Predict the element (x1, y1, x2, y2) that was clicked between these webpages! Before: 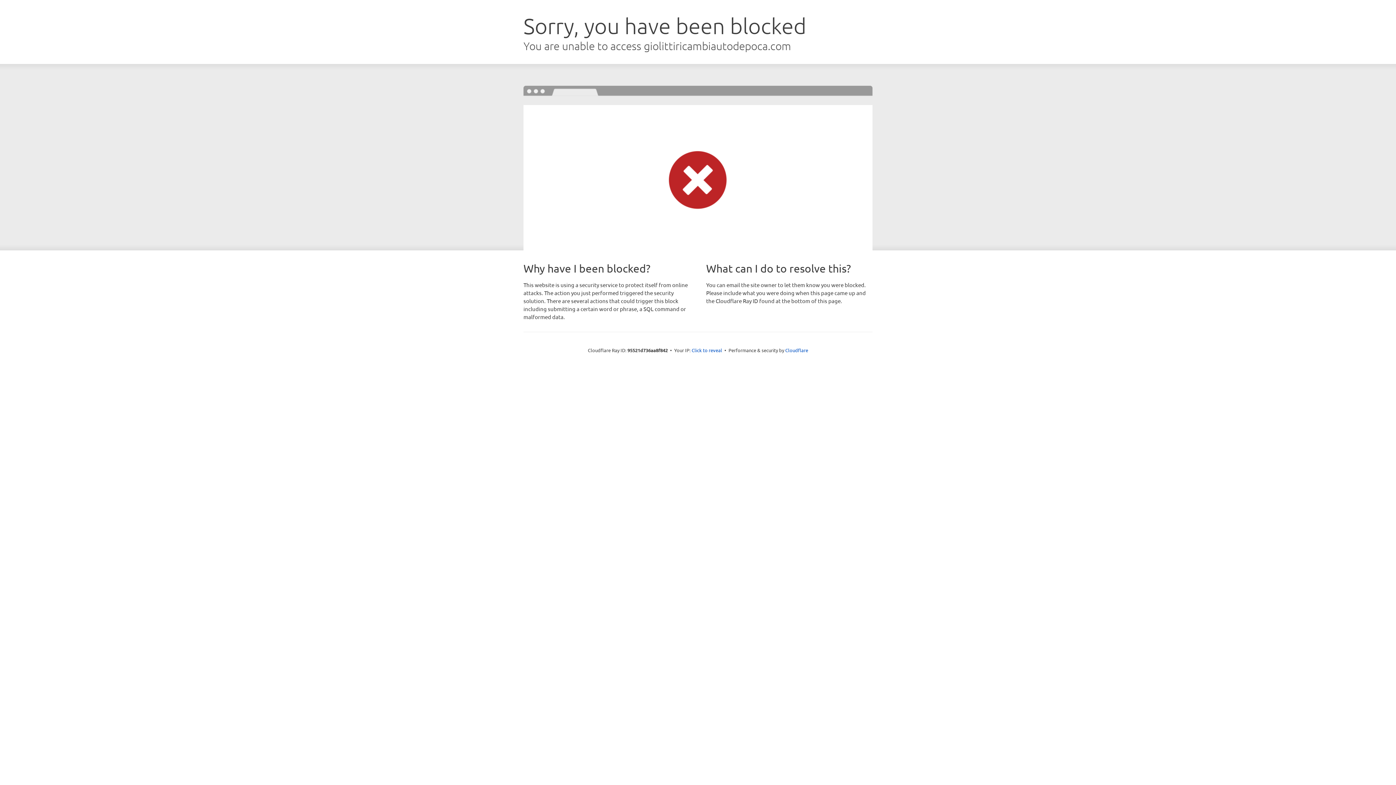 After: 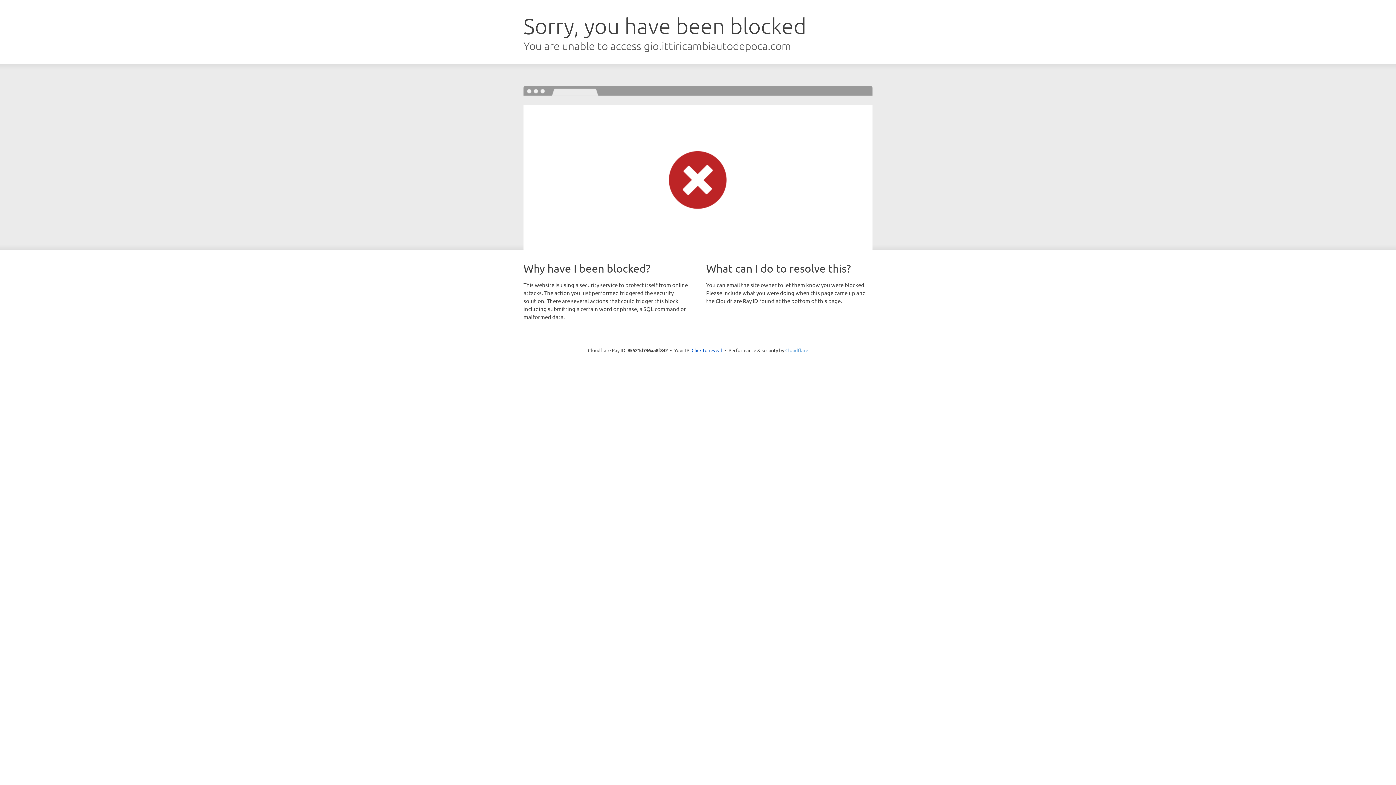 Action: label: Cloudflare bbox: (785, 347, 808, 353)